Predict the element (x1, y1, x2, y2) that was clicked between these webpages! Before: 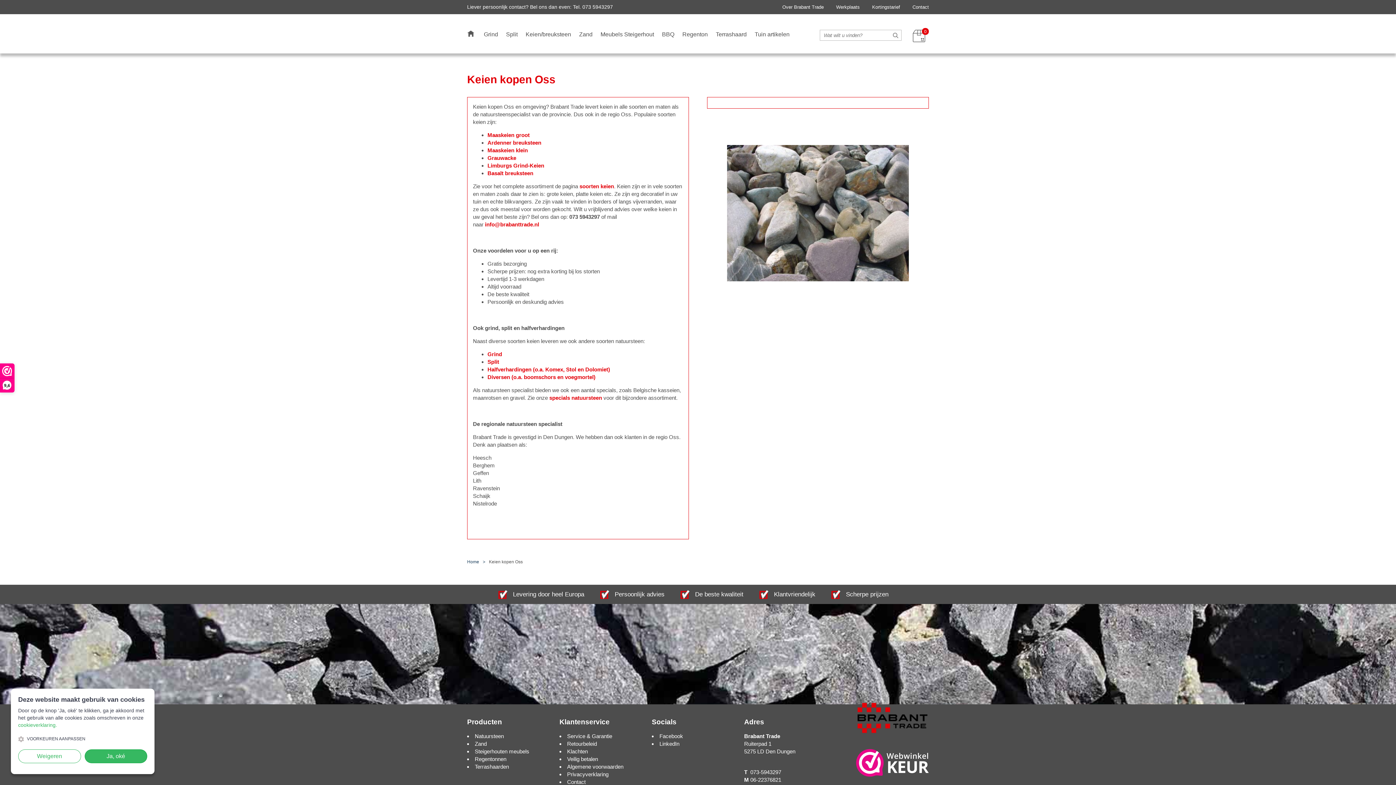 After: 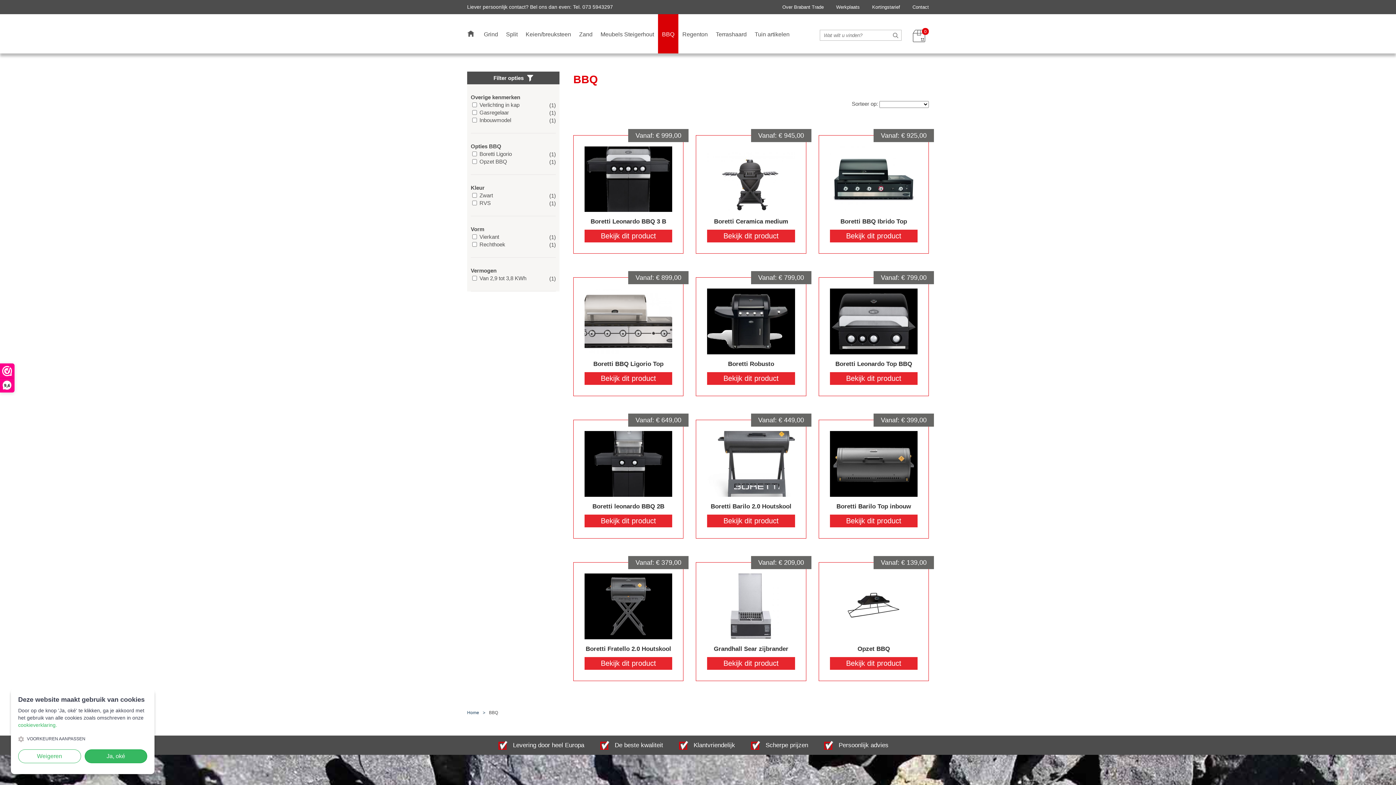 Action: label: BBQ bbox: (658, 14, 678, 53)